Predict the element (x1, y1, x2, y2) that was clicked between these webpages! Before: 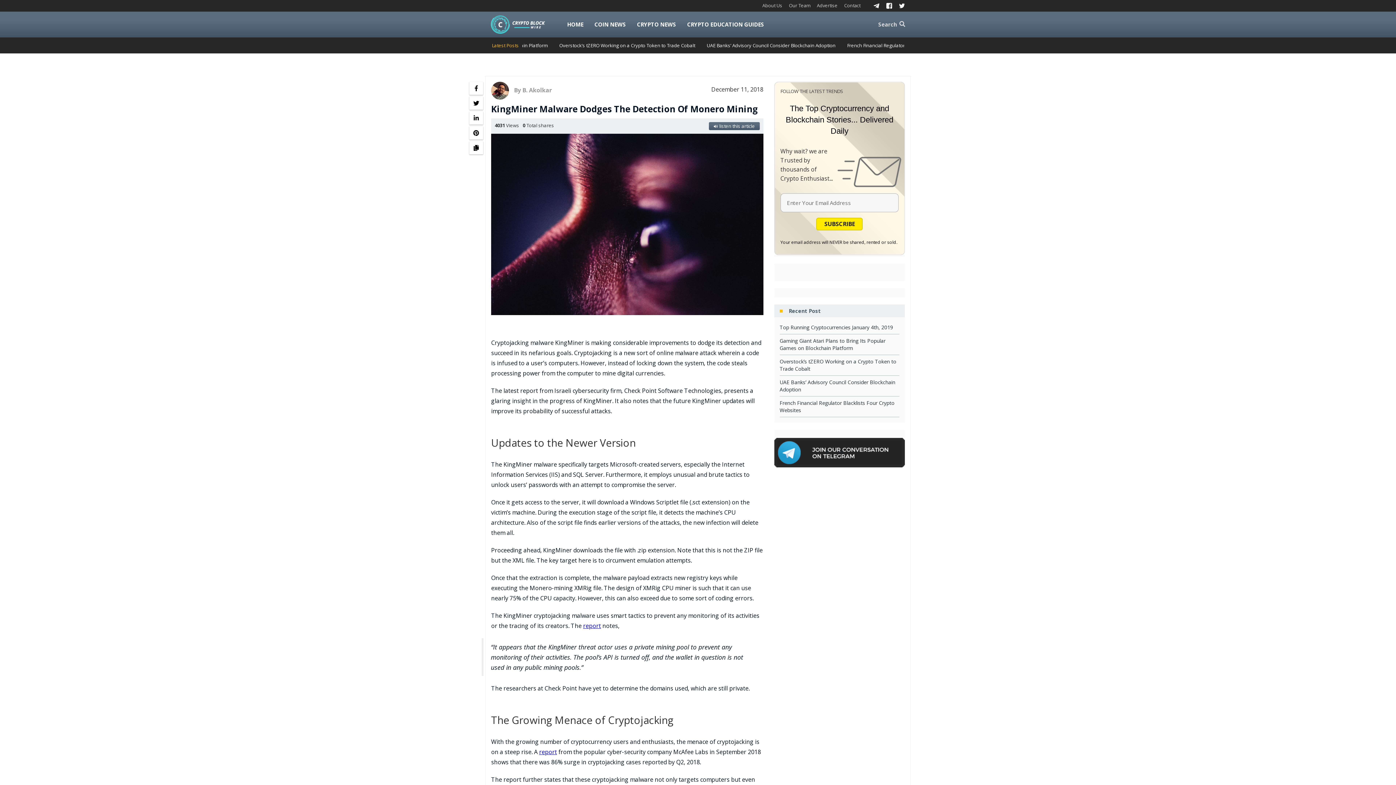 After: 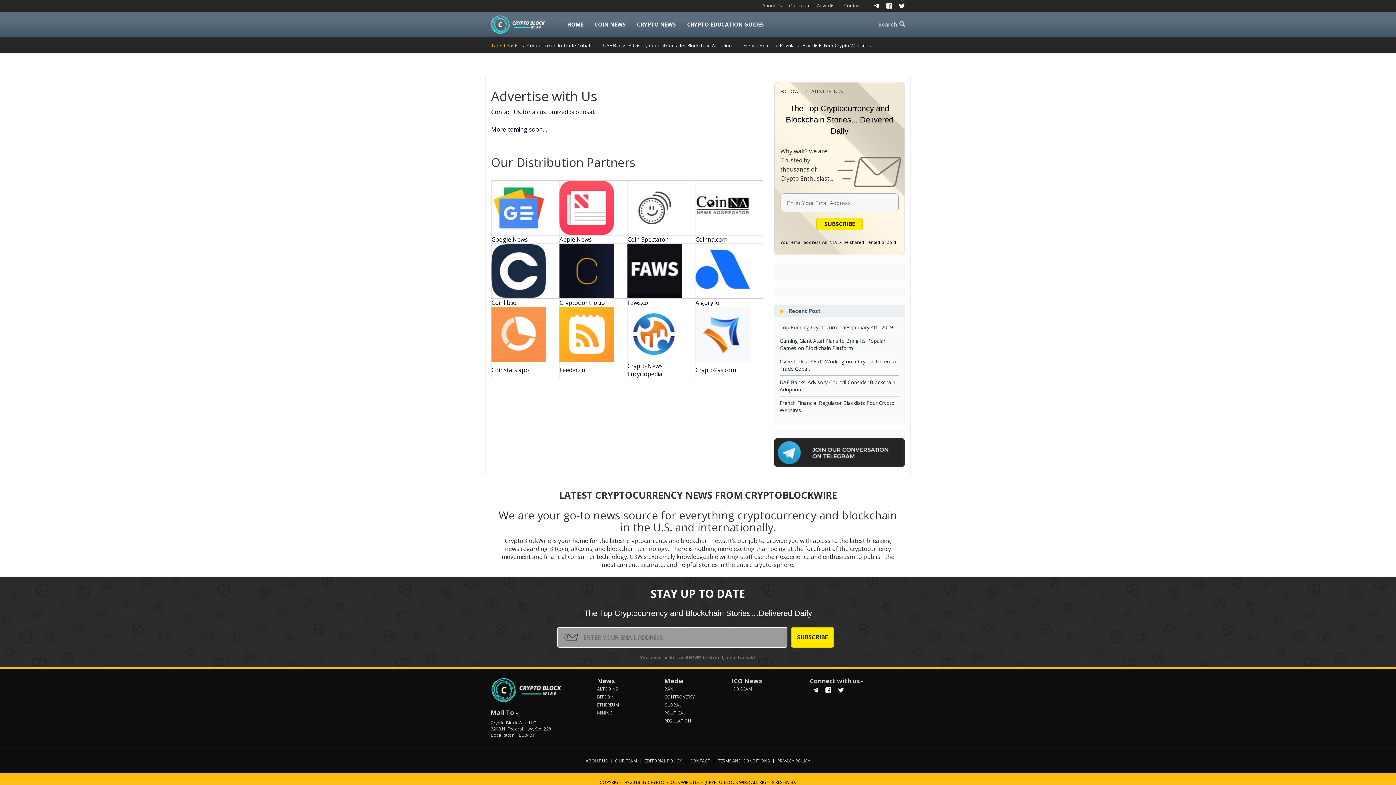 Action: label: Advertise bbox: (817, 0, 844, 11)